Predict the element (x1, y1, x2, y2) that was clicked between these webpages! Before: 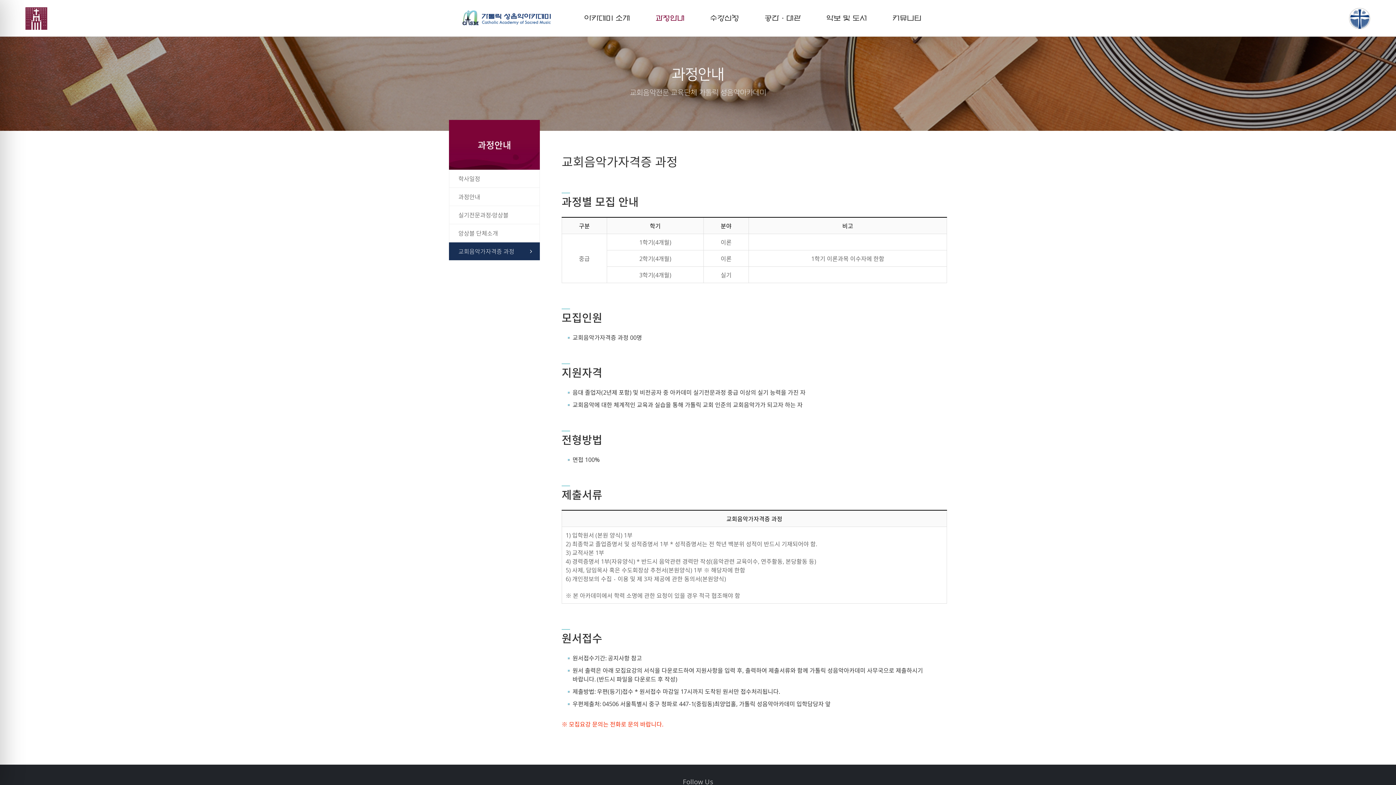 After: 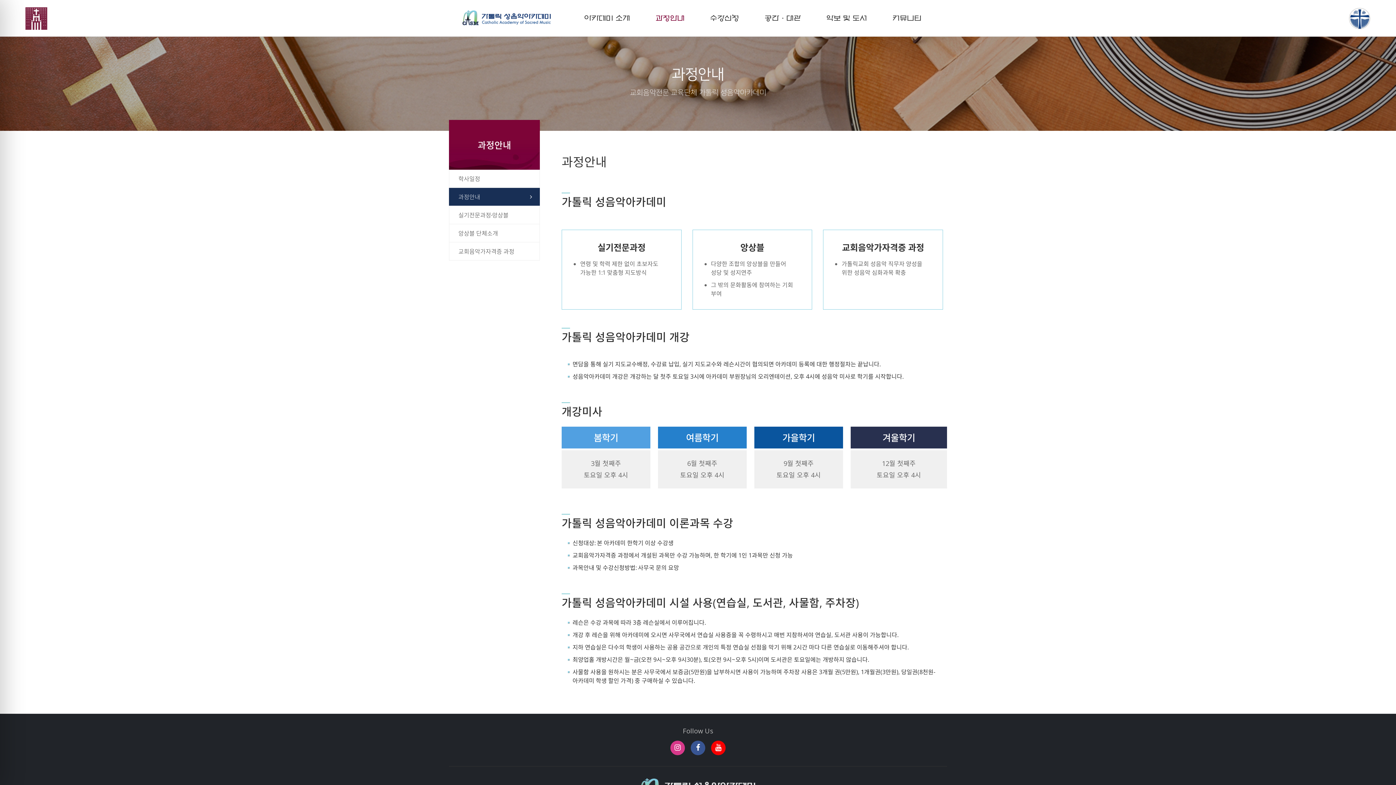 Action: label: 과정안내 bbox: (449, 188, 539, 206)